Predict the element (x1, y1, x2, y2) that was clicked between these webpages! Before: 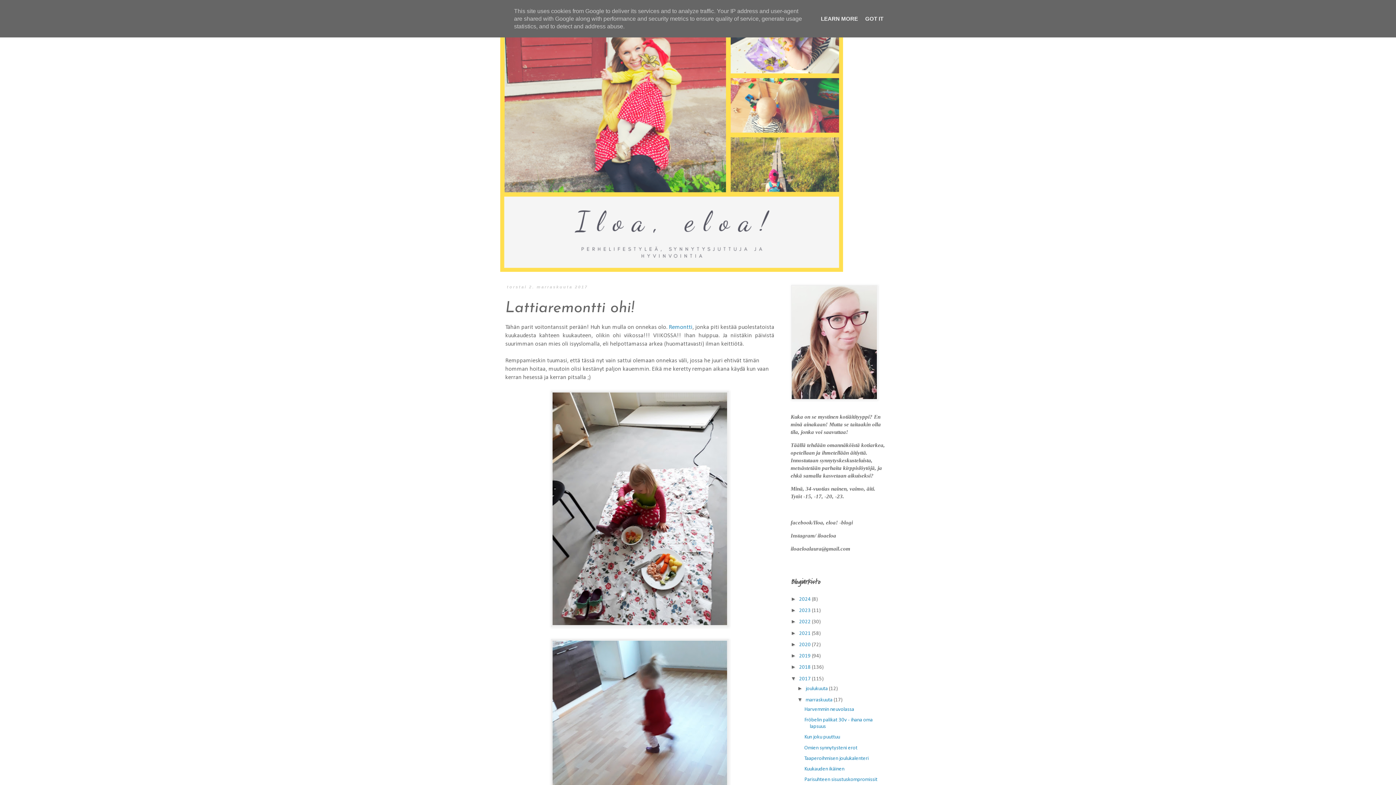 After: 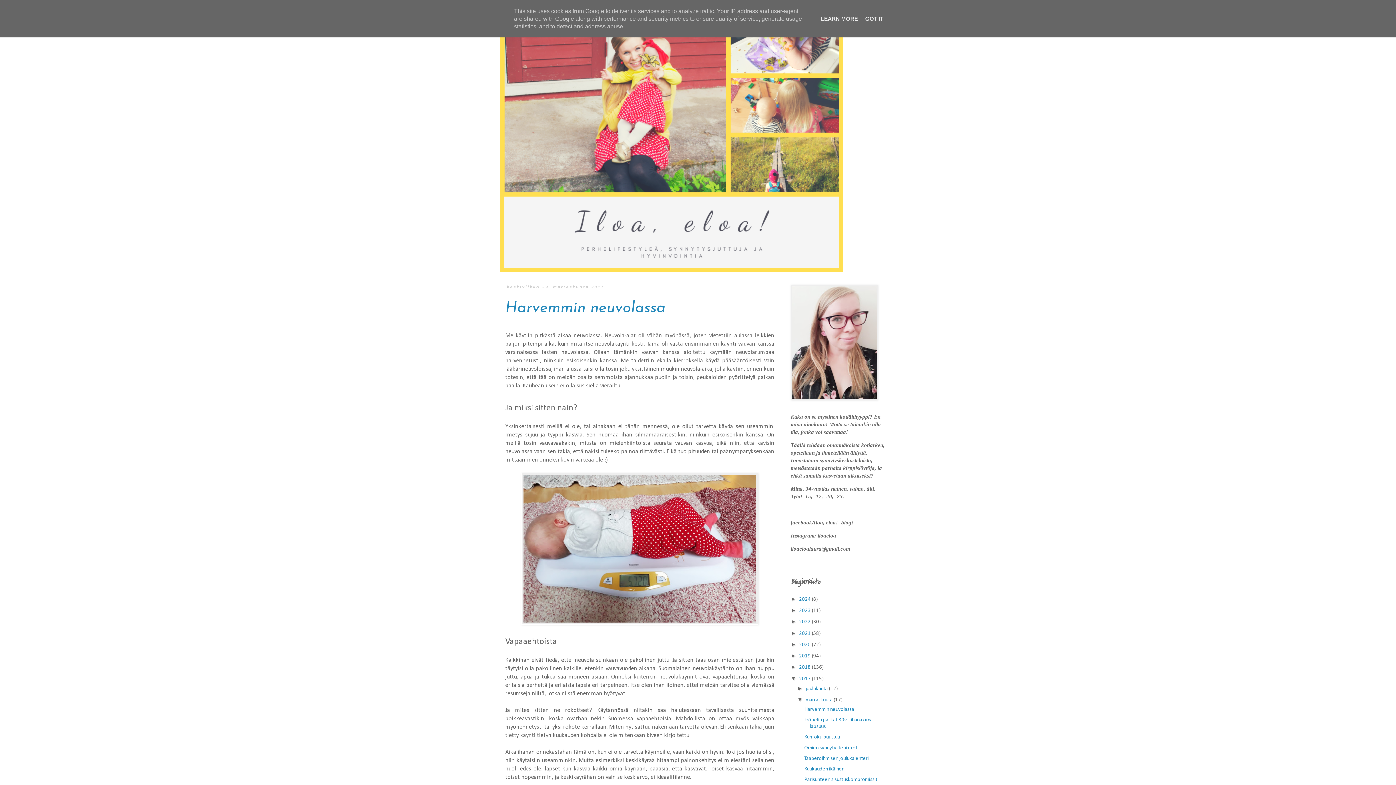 Action: label: marraskuuta  bbox: (805, 697, 833, 703)